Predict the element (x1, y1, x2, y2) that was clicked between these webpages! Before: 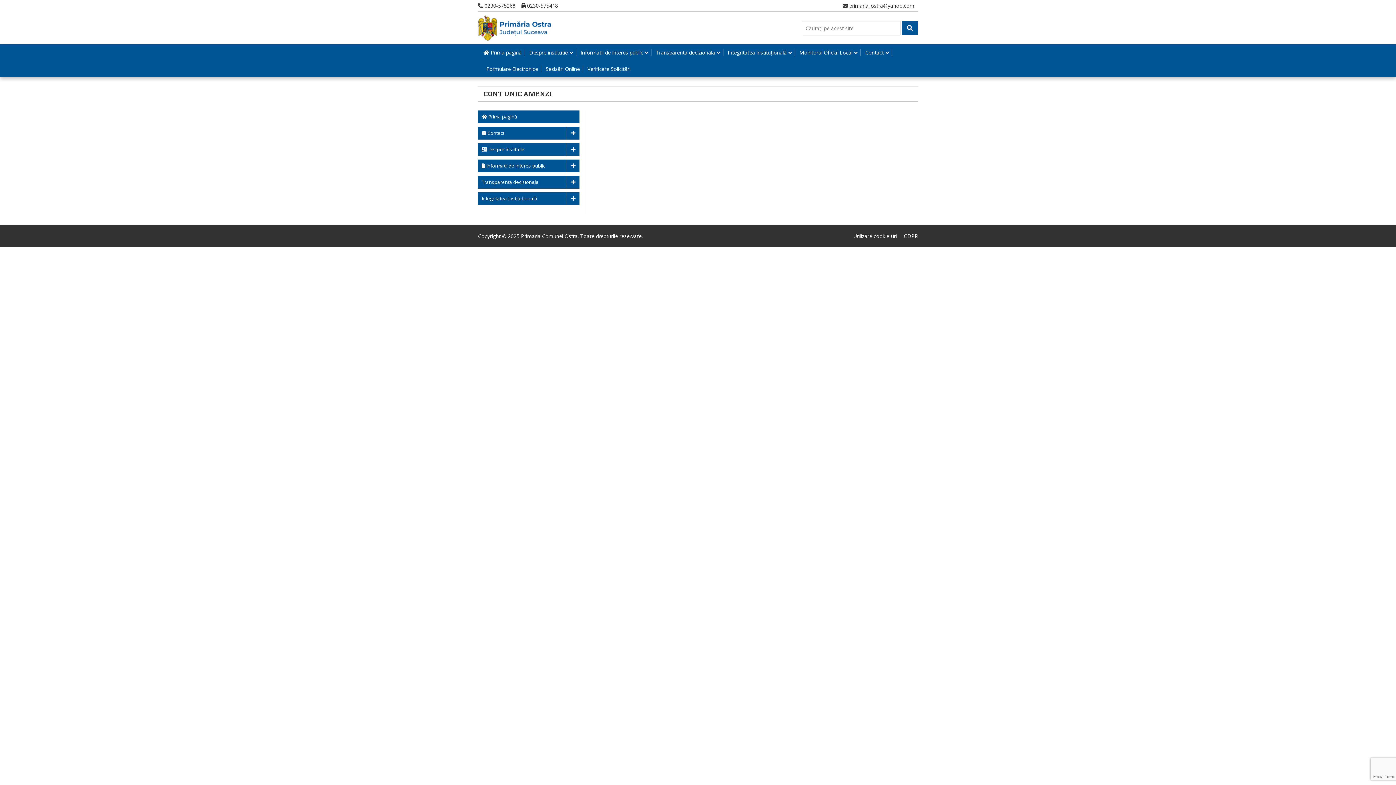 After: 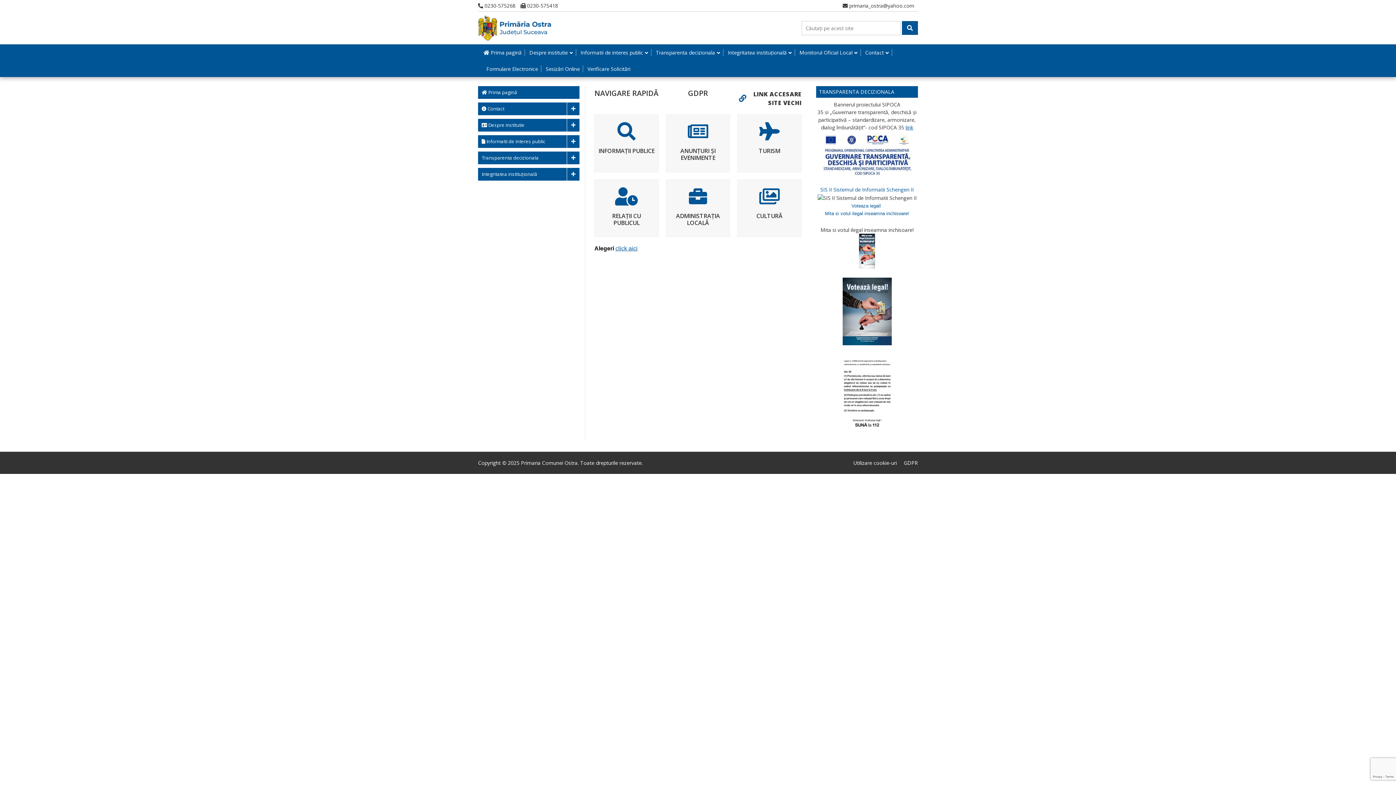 Action: bbox: (478, 110, 579, 123) label:  Prima pagină